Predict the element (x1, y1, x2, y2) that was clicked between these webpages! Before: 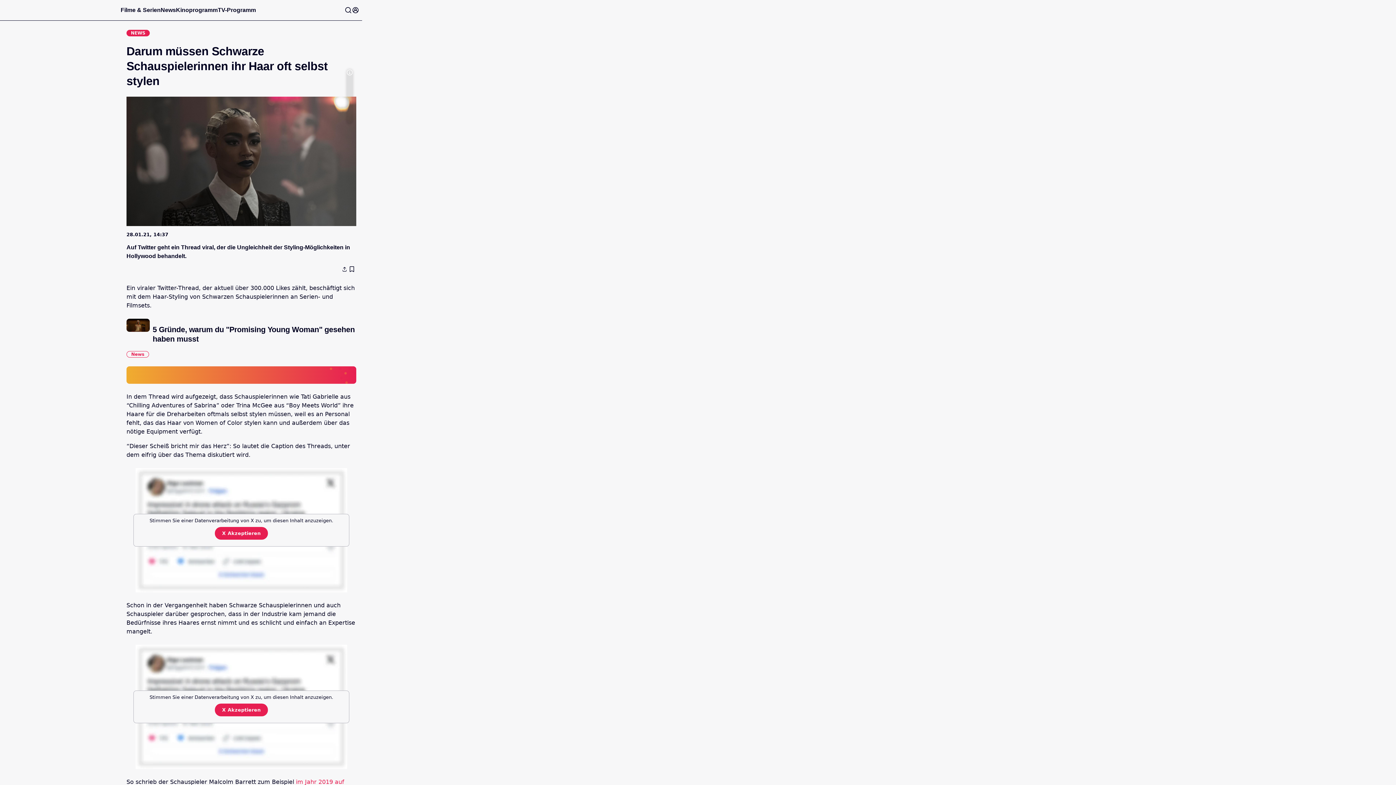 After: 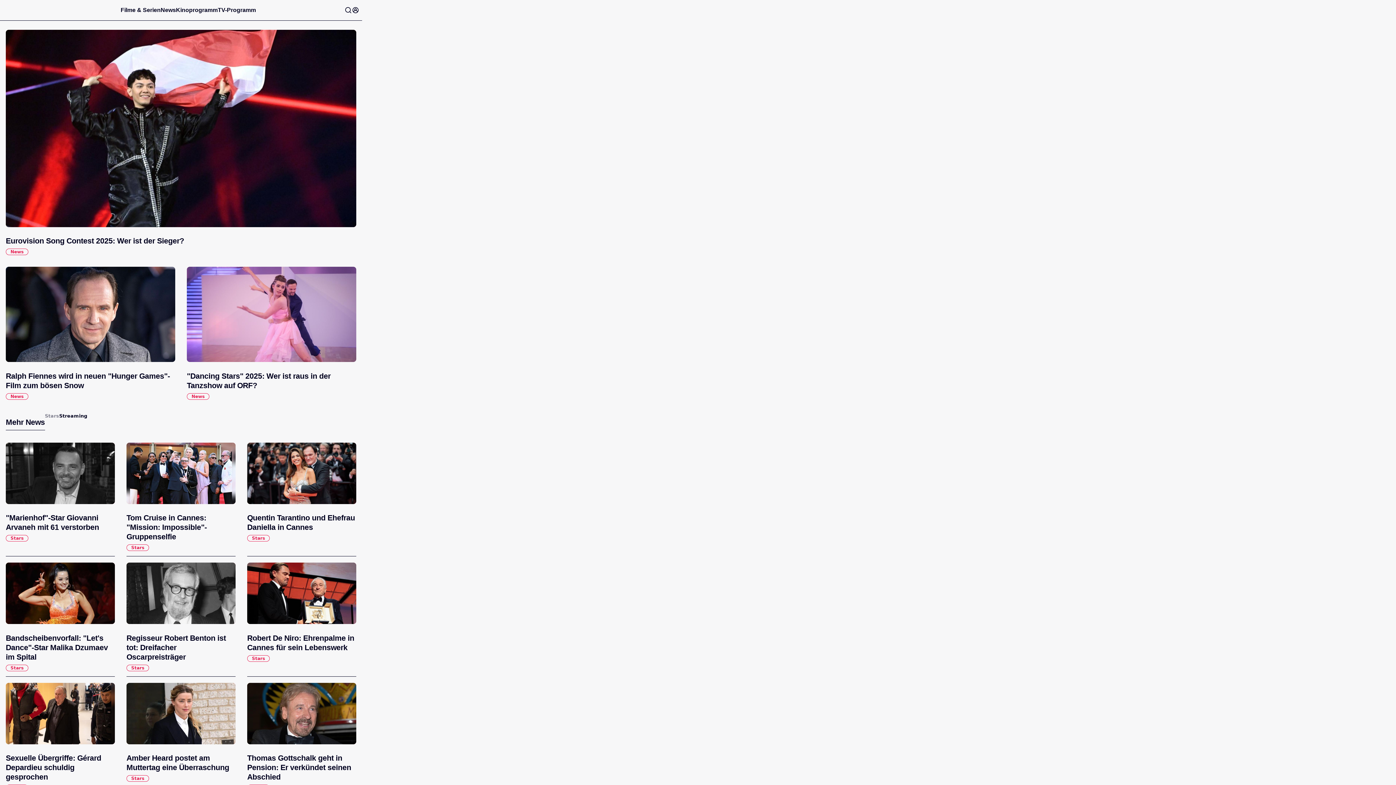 Action: label: News bbox: (160, 6, 176, 13)